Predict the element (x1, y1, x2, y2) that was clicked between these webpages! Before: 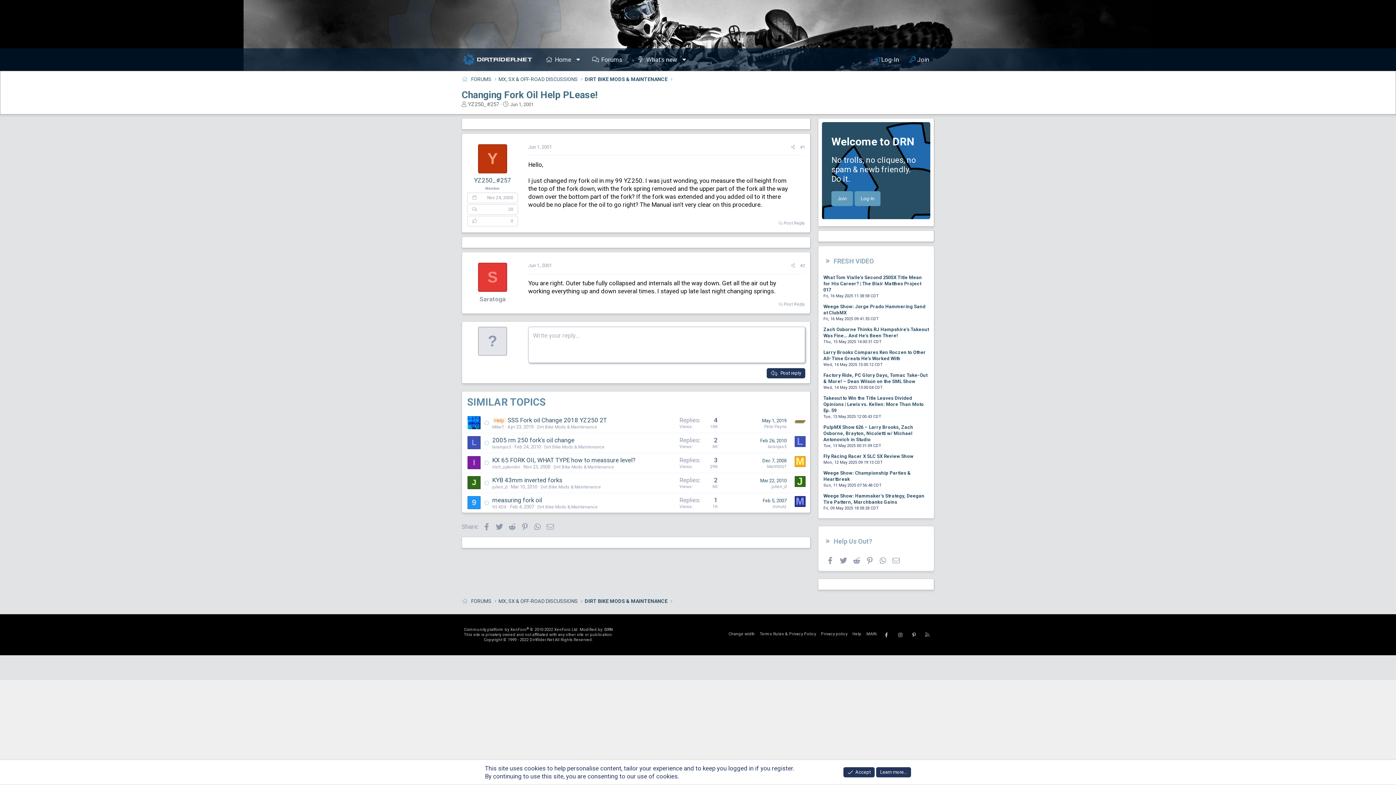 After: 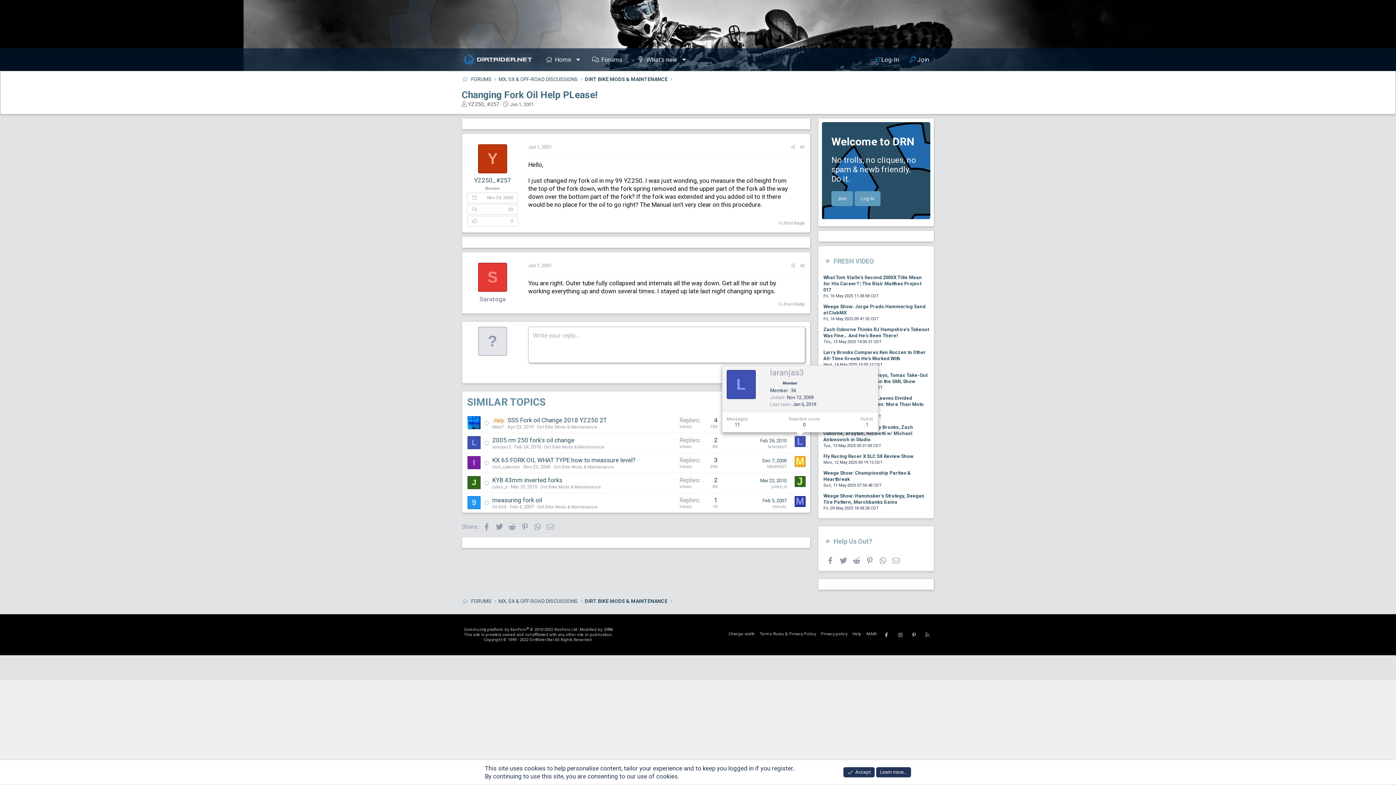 Action: bbox: (794, 436, 805, 447) label: L